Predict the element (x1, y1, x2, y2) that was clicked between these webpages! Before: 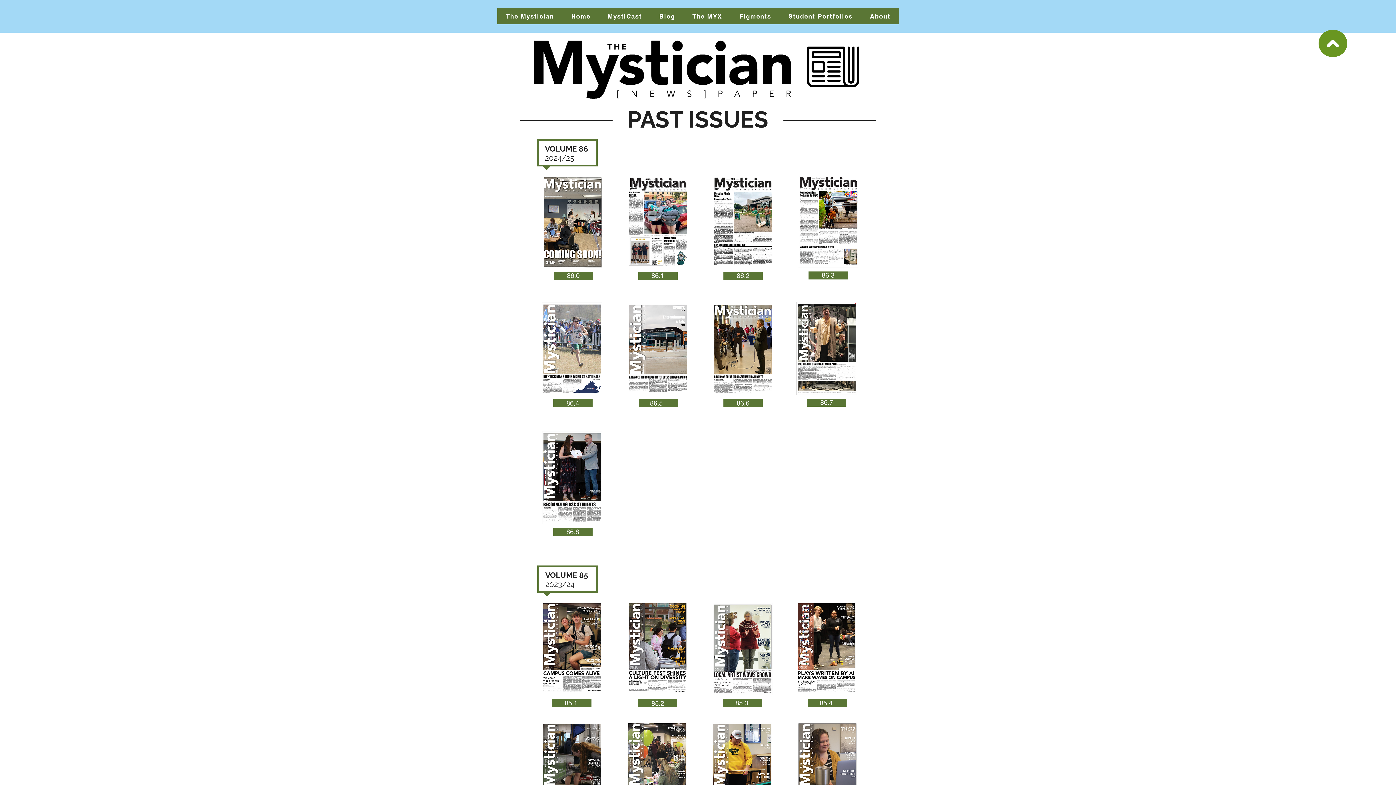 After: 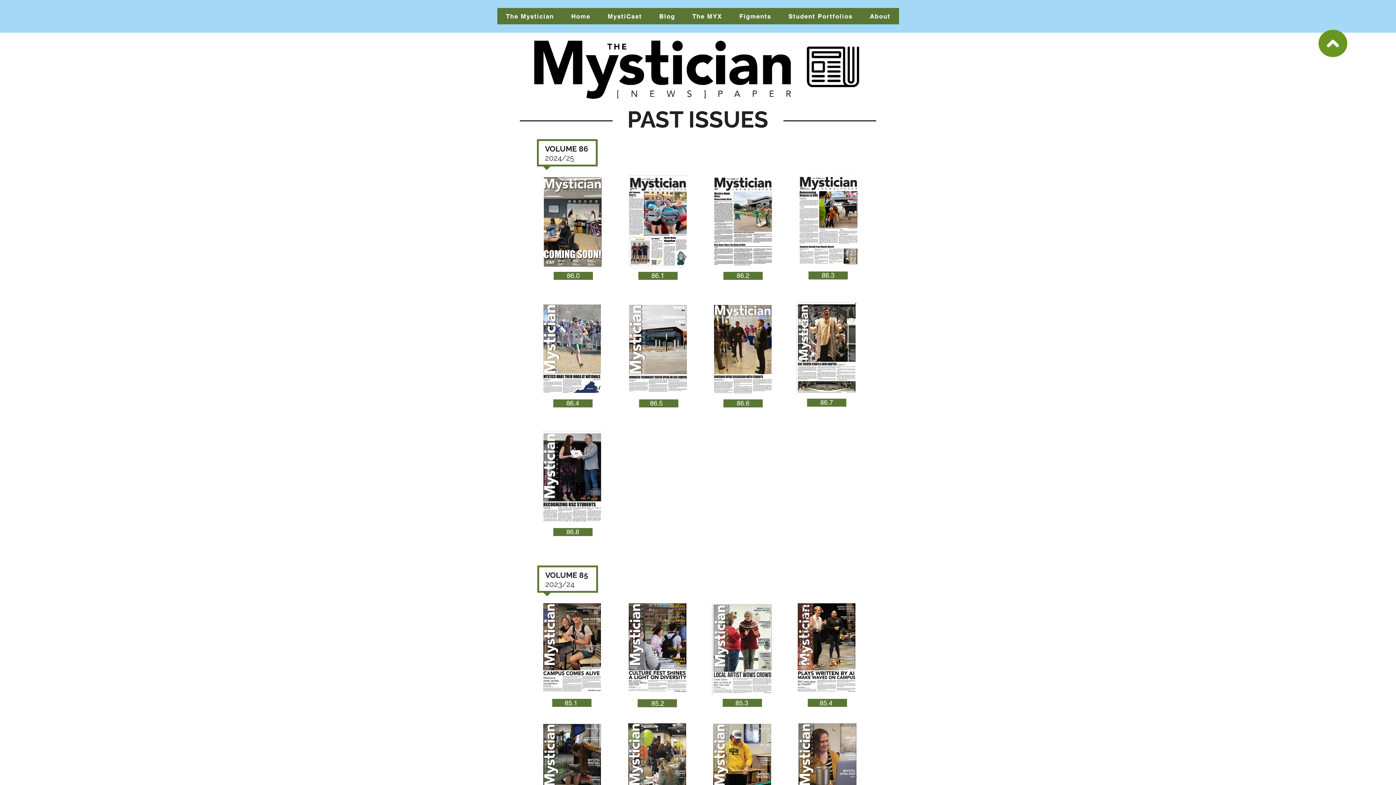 Action: bbox: (796, 601, 856, 694)